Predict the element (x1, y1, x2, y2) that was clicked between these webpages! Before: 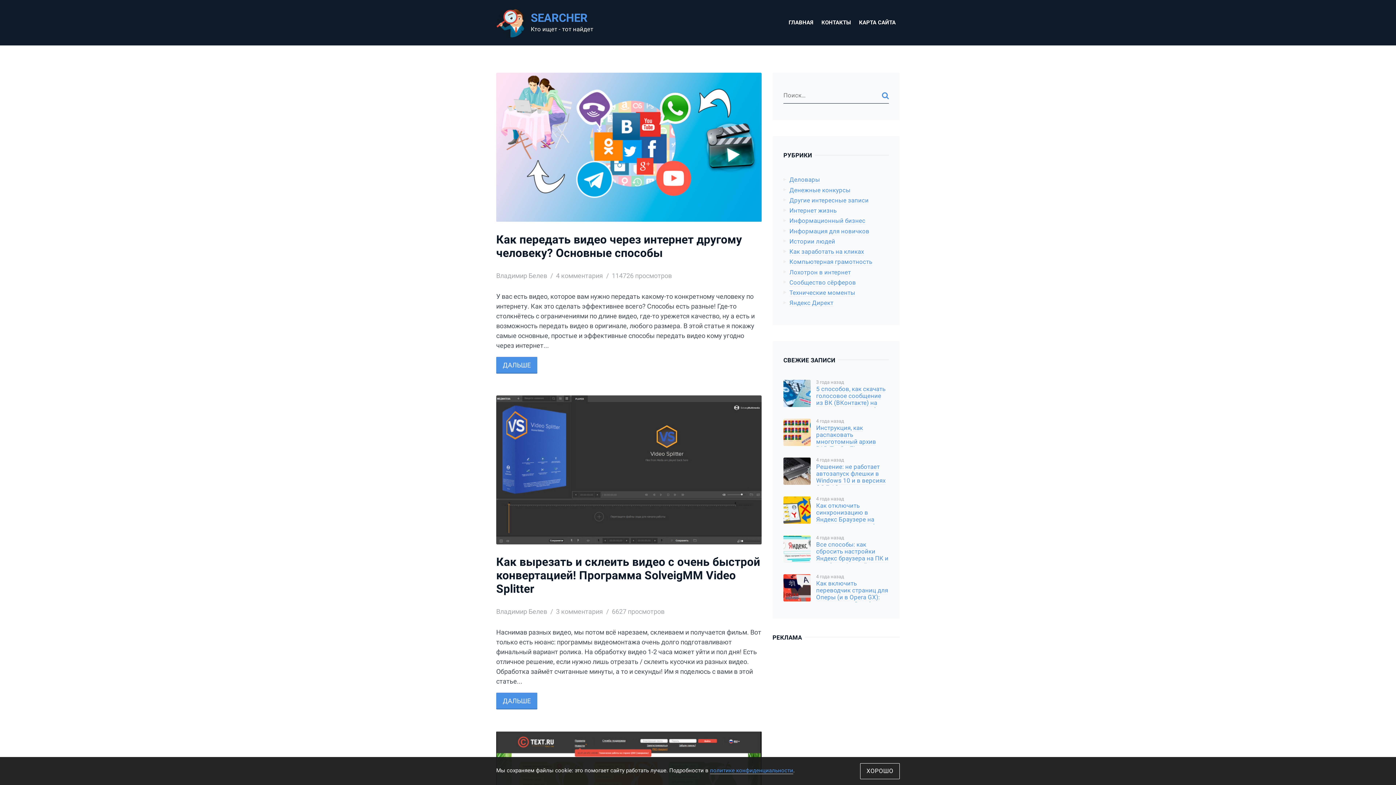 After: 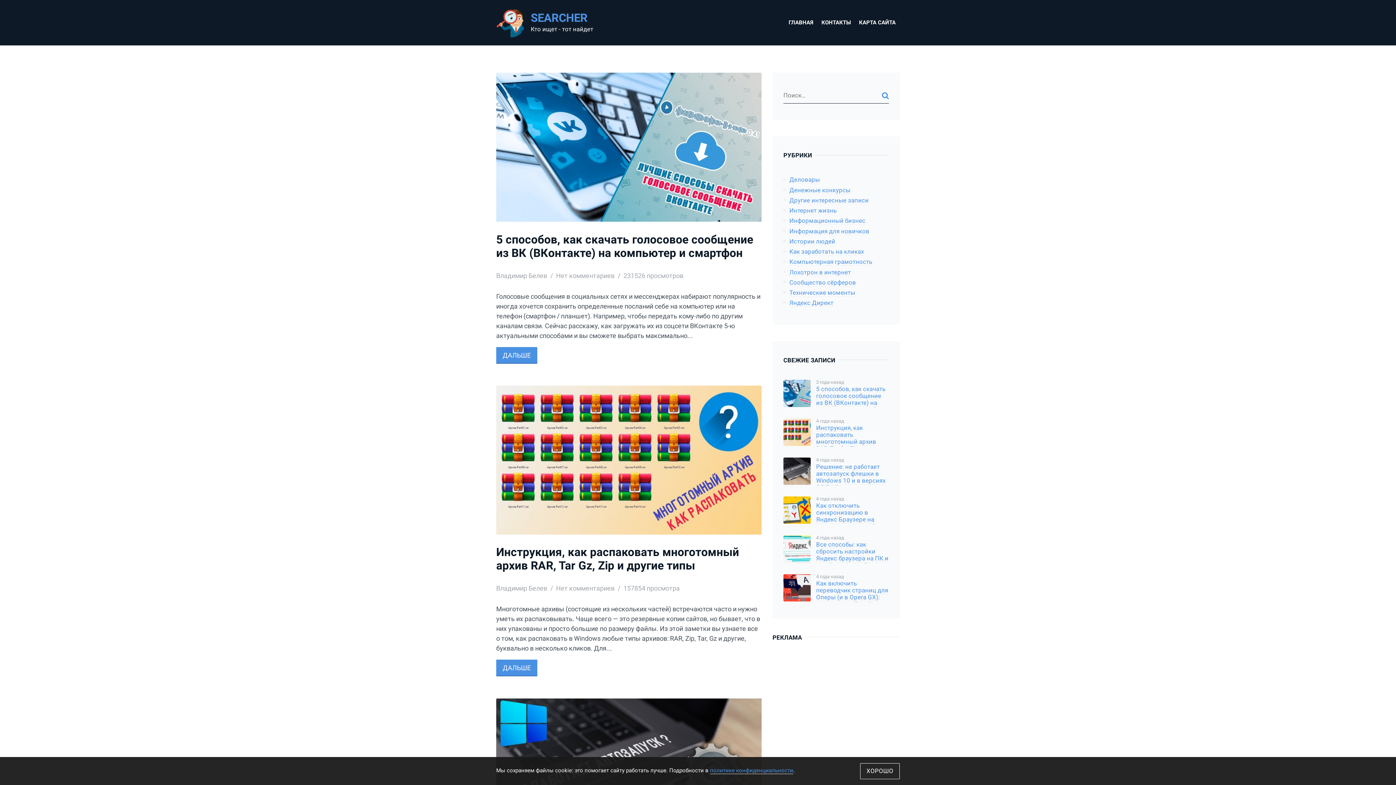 Action: bbox: (784, 15, 817, 30) label: ГЛАВНАЯ